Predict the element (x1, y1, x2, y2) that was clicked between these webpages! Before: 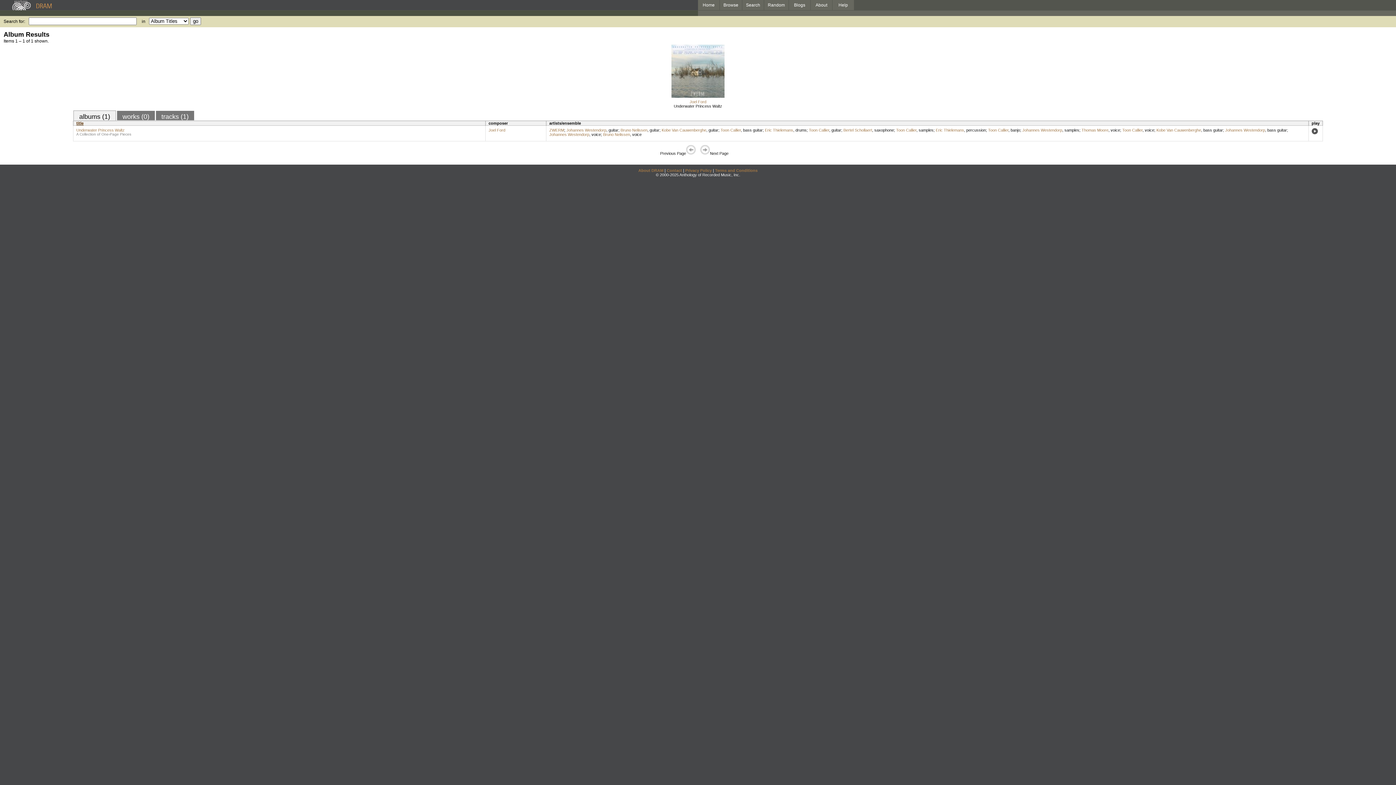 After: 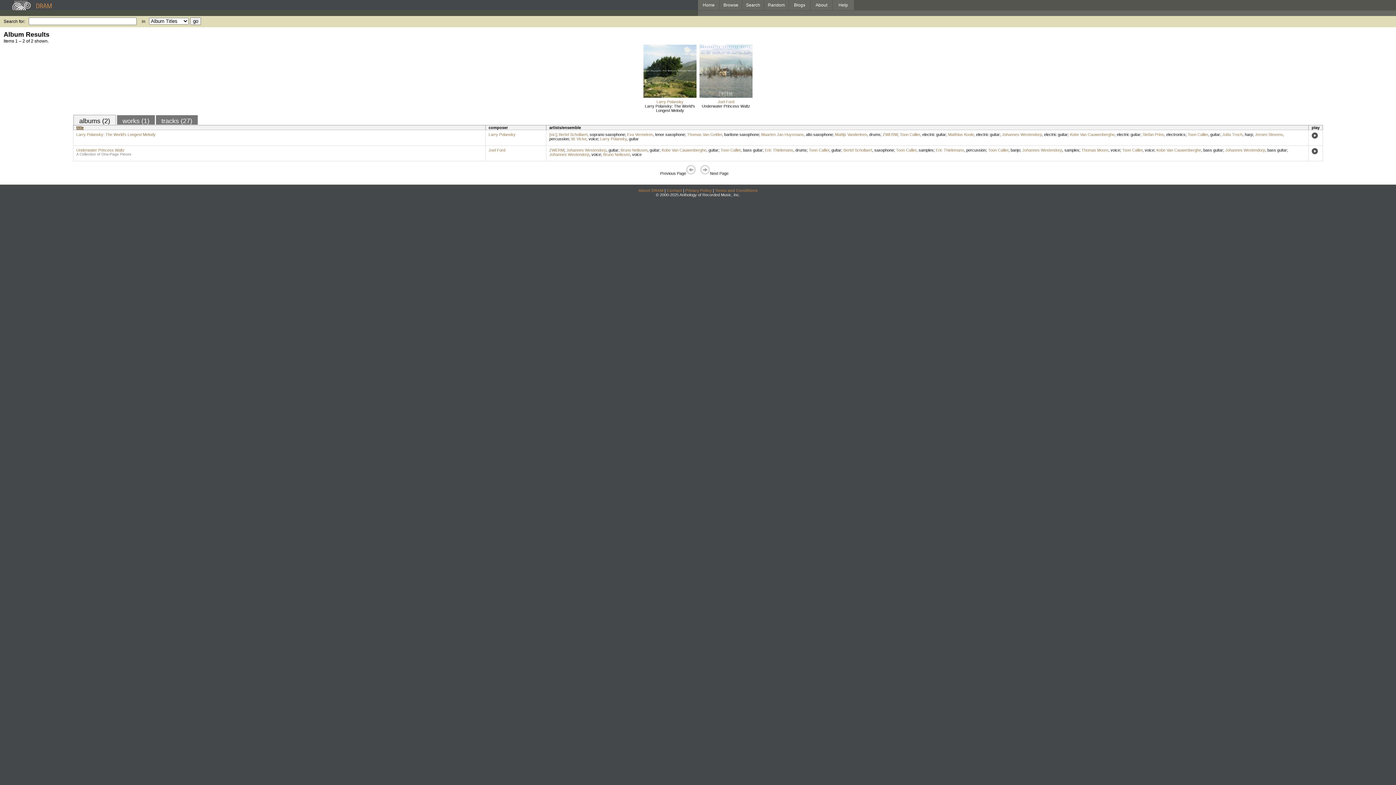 Action: label: Toon Callier bbox: (720, 128, 741, 132)